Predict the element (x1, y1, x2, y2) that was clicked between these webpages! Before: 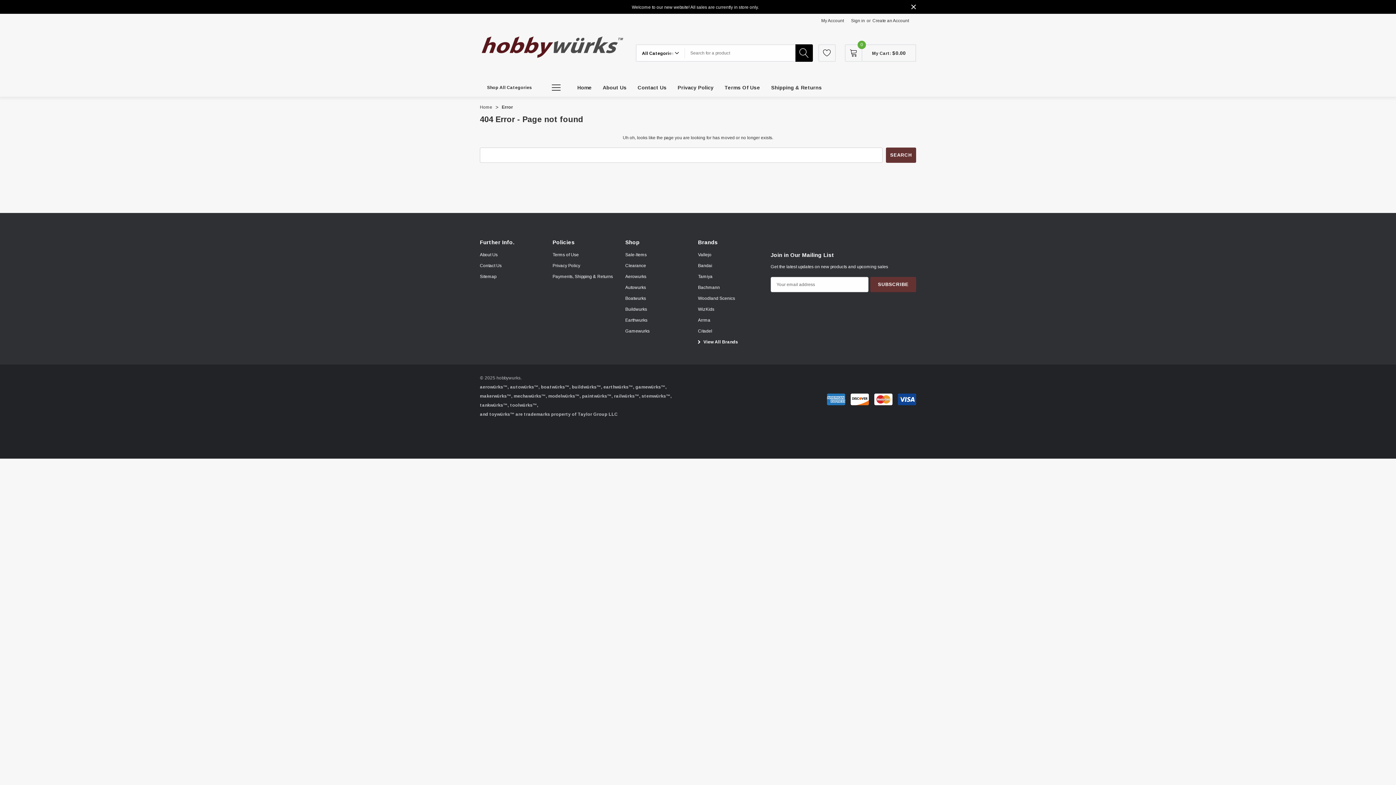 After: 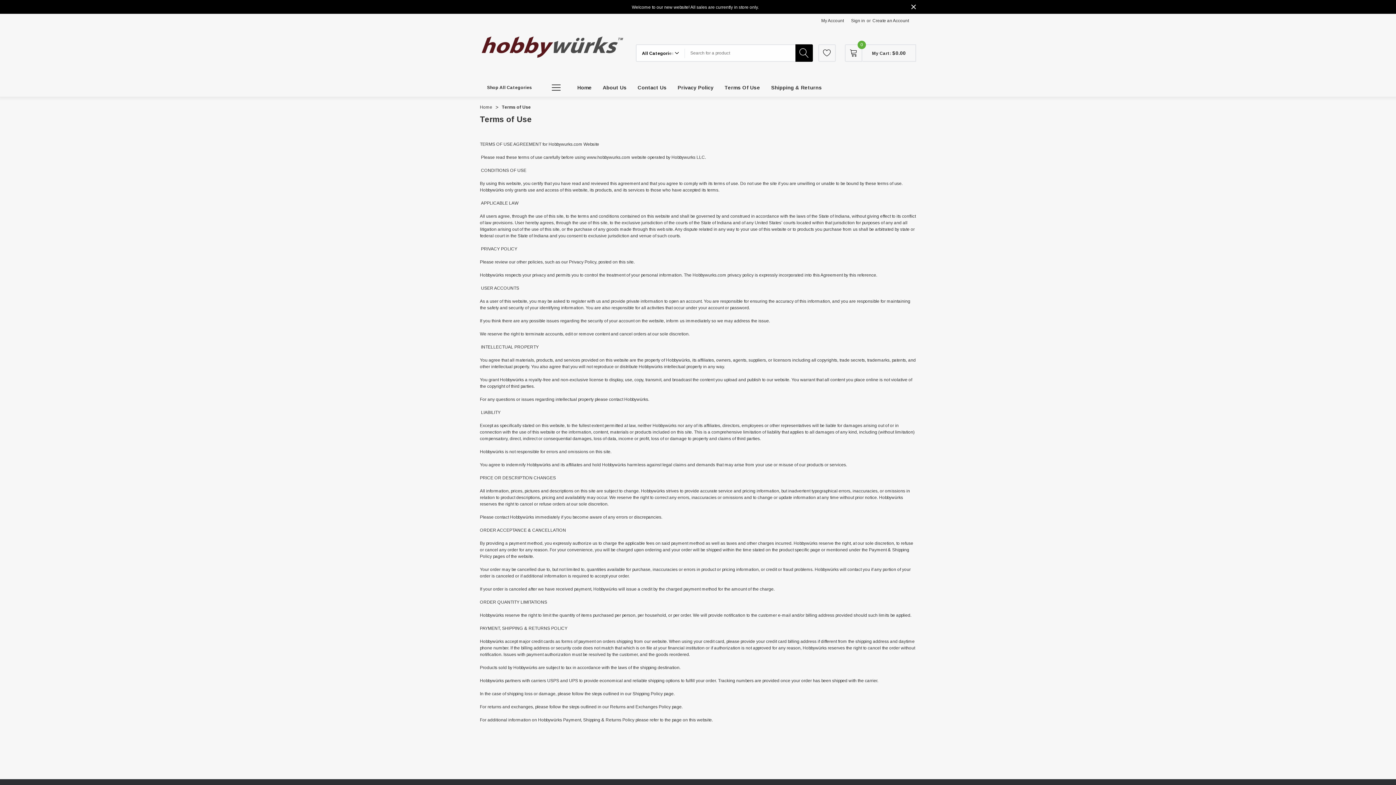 Action: bbox: (552, 249, 578, 260) label: Terms of Use